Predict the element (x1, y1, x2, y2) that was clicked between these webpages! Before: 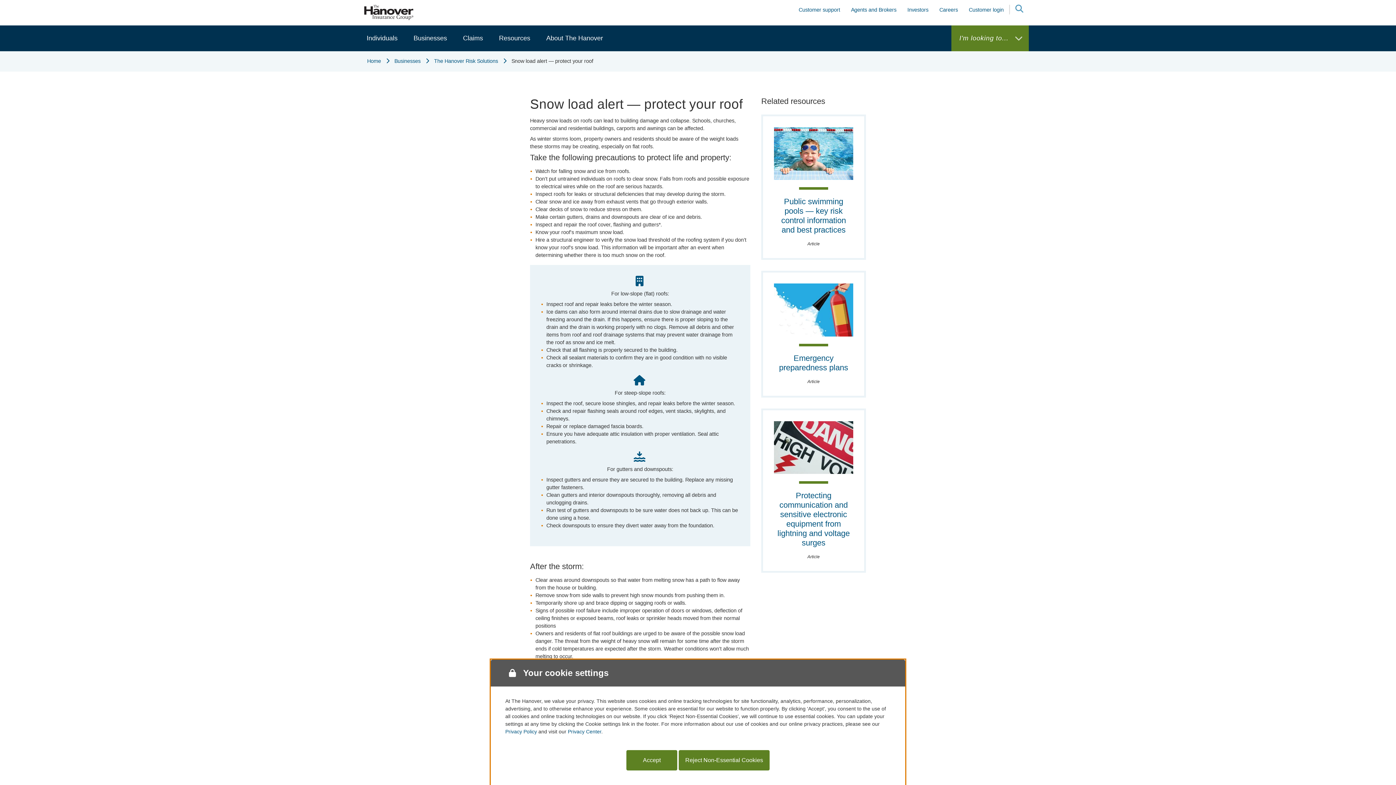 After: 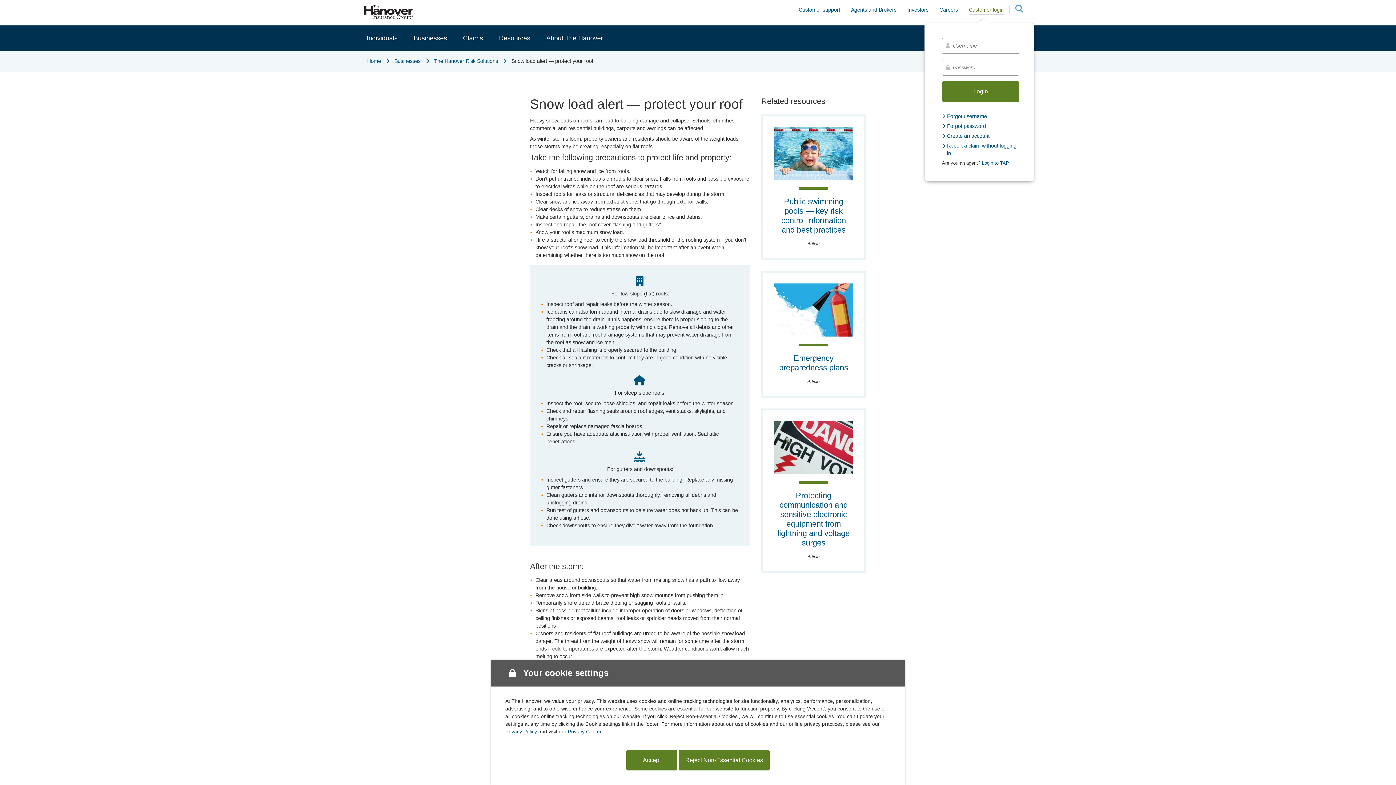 Action: label: Customer login bbox: (969, 6, 1004, 15)